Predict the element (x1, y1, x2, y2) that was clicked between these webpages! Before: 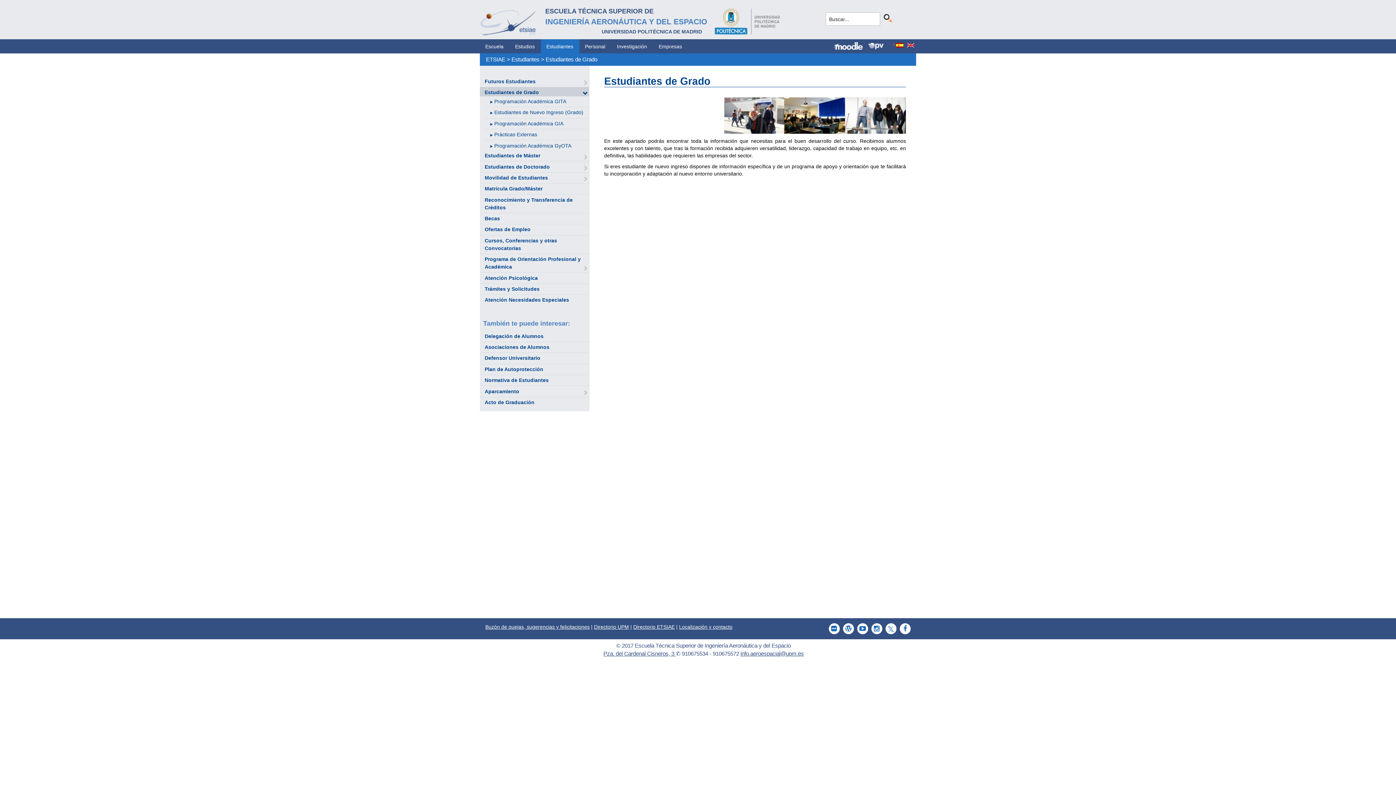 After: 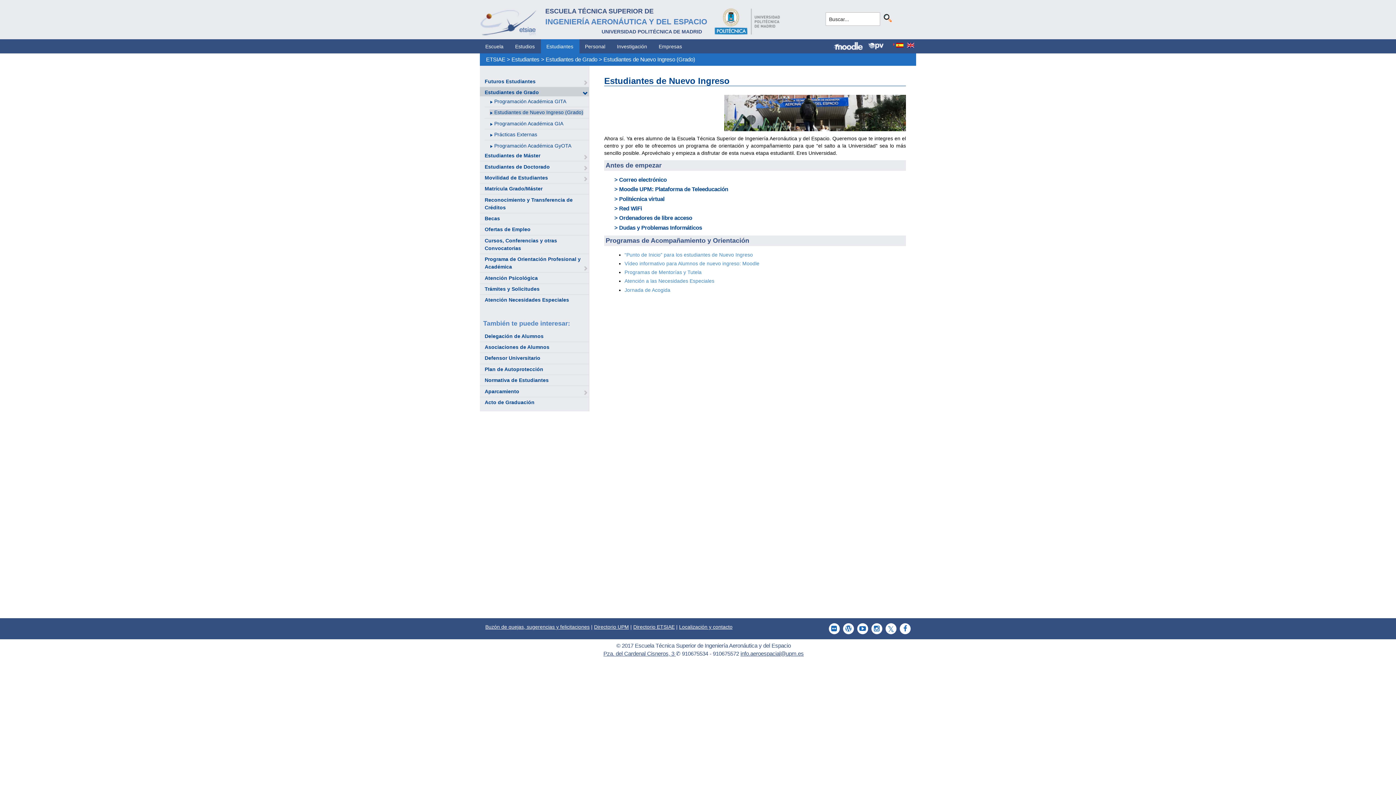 Action: bbox: (494, 109, 583, 115) label: Estudiantes de Nuevo Ingreso (Grado)